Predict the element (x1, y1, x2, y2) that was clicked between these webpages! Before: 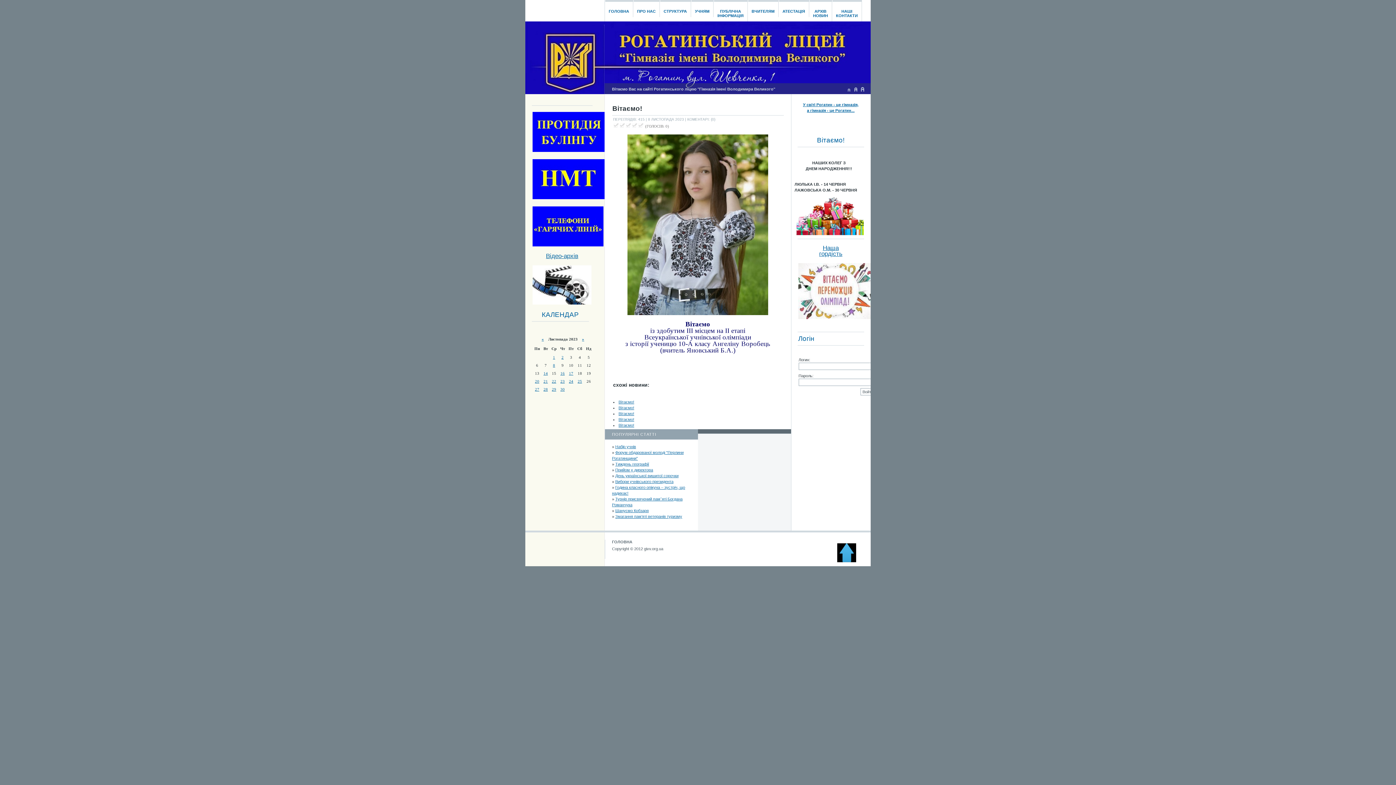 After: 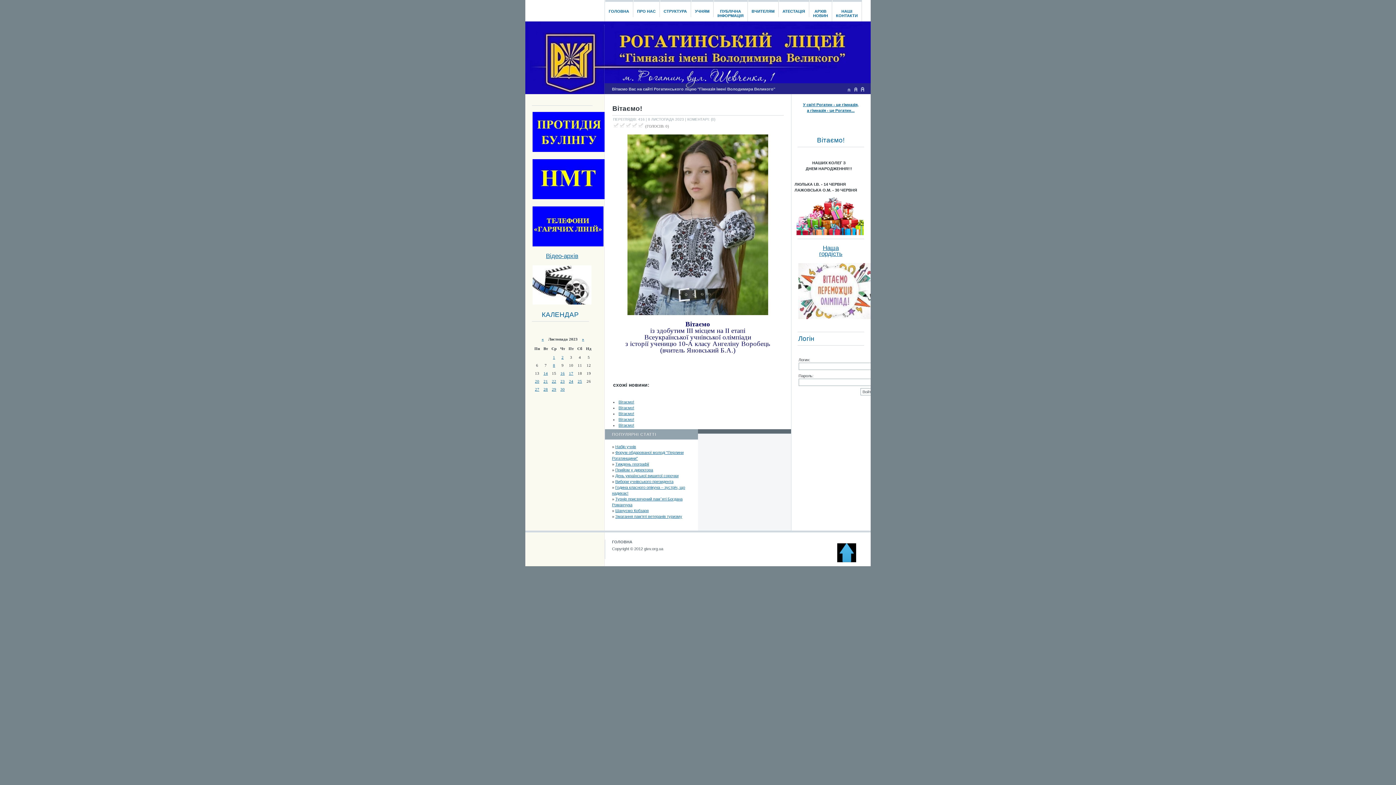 Action: bbox: (779, 0, 809, 17) label: АТЕСТАЦІЯ